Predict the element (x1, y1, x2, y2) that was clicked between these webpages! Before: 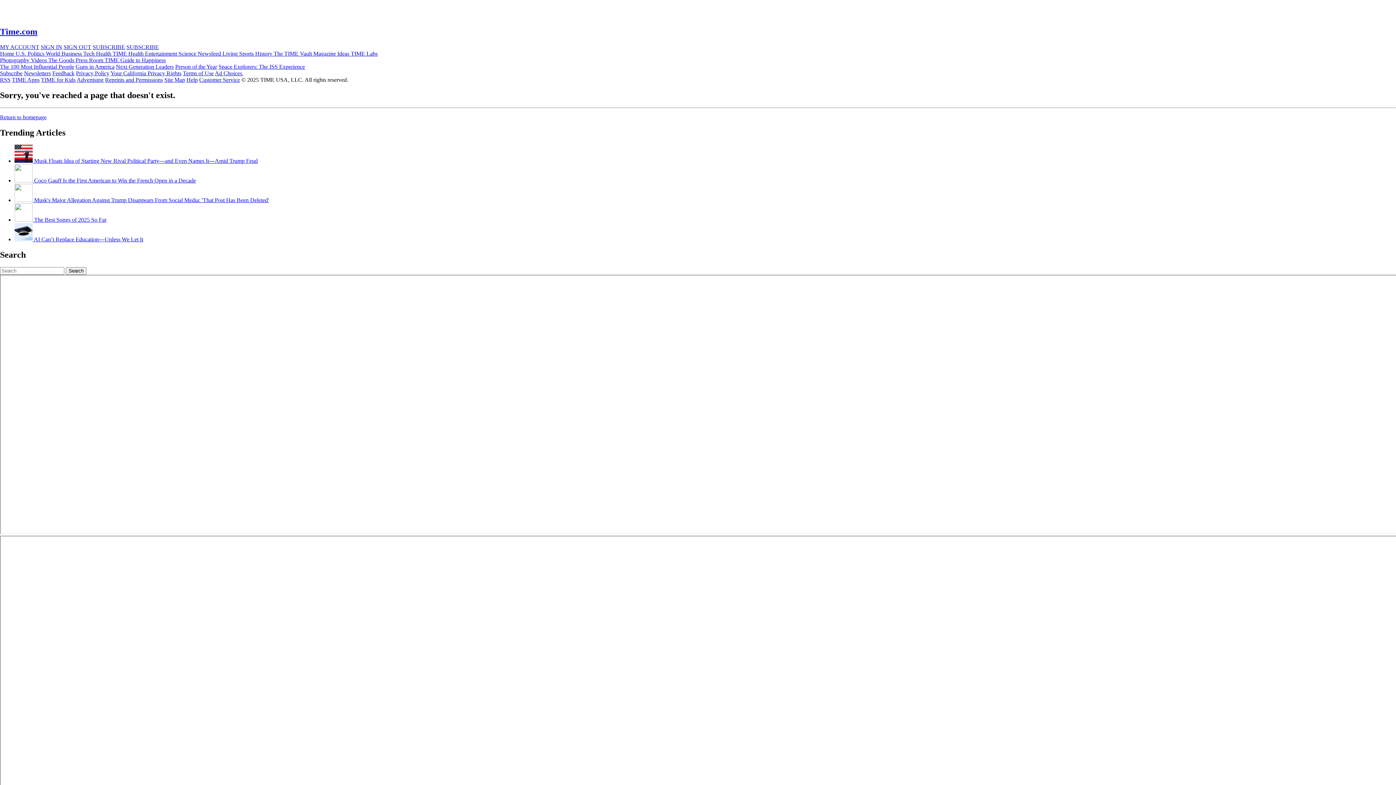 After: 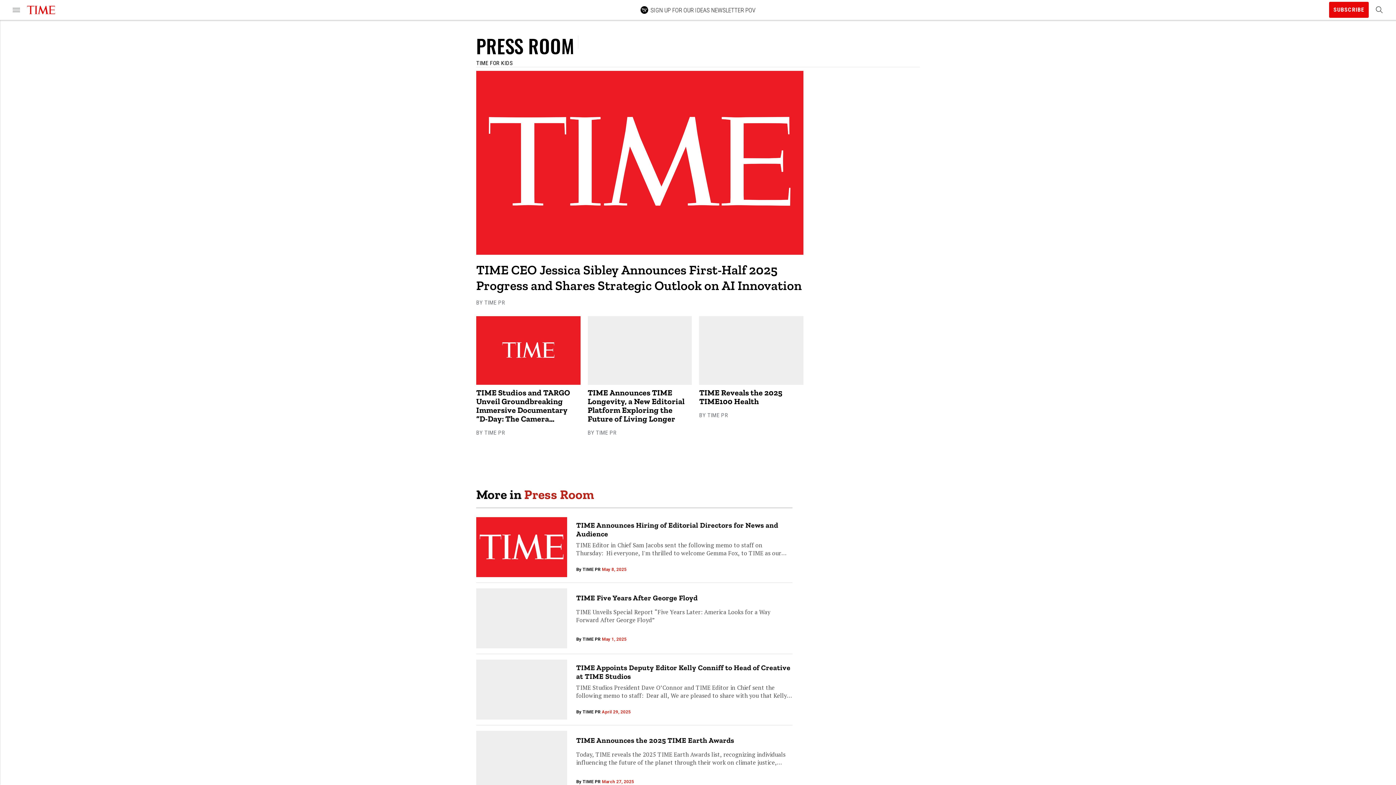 Action: bbox: (75, 57, 104, 63) label: Press Room 